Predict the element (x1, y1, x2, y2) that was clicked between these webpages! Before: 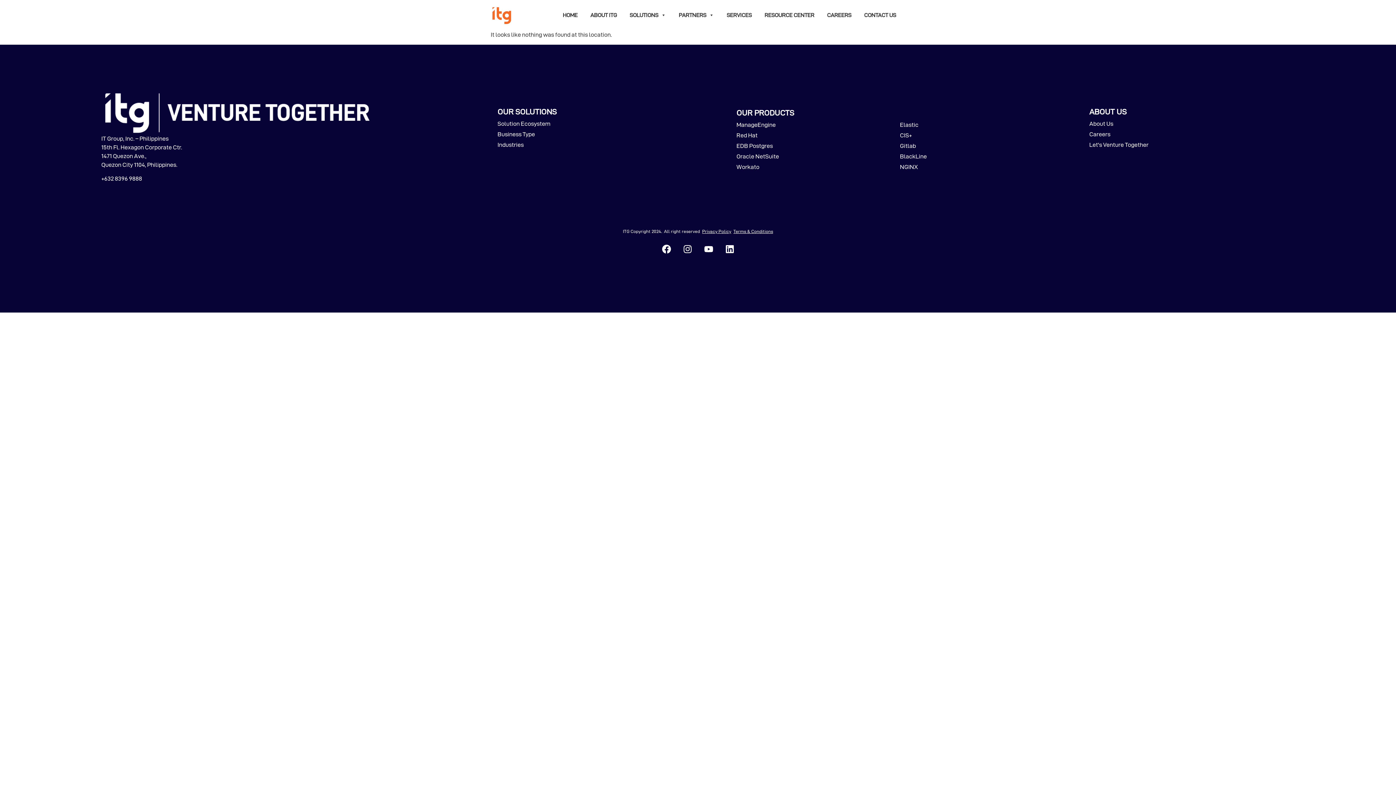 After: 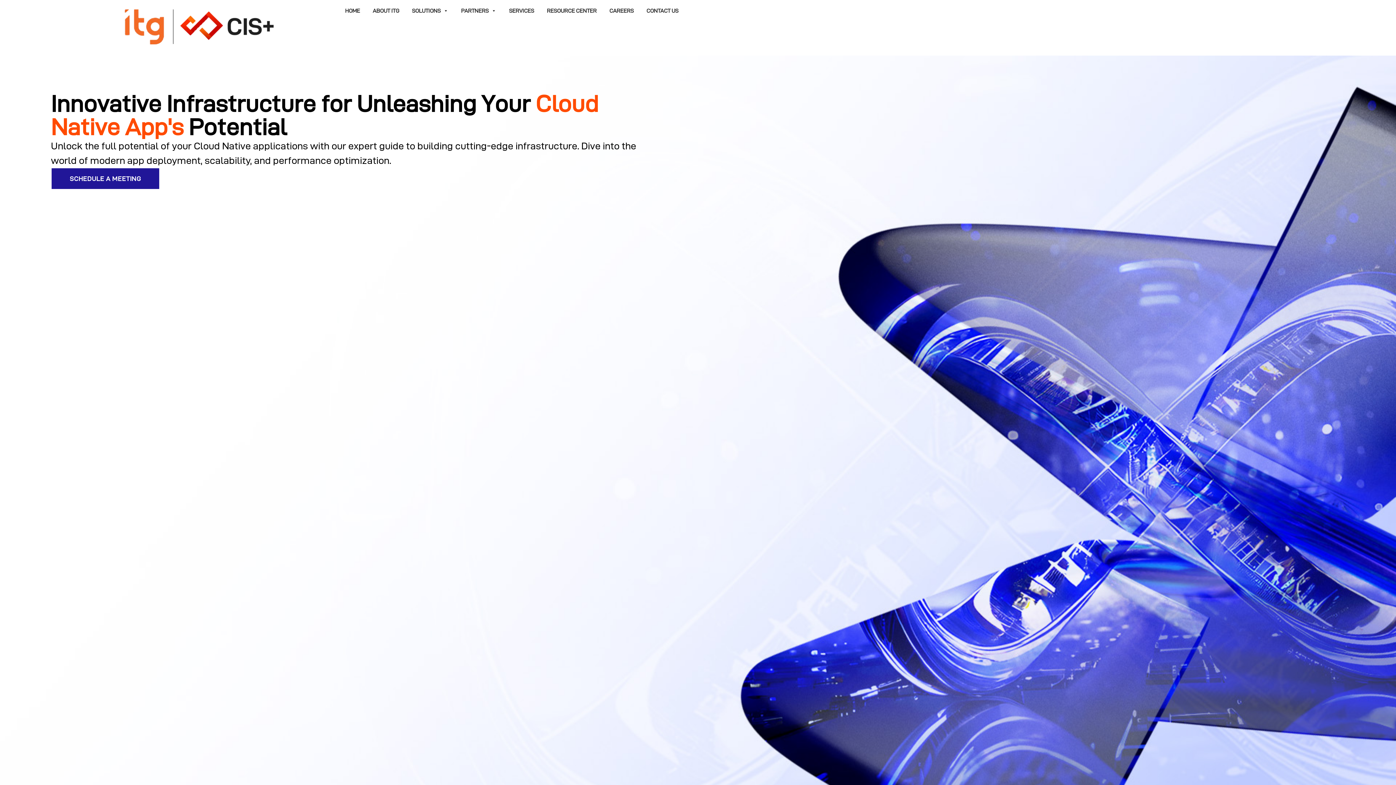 Action: label: CIS+ bbox: (900, 131, 991, 140)